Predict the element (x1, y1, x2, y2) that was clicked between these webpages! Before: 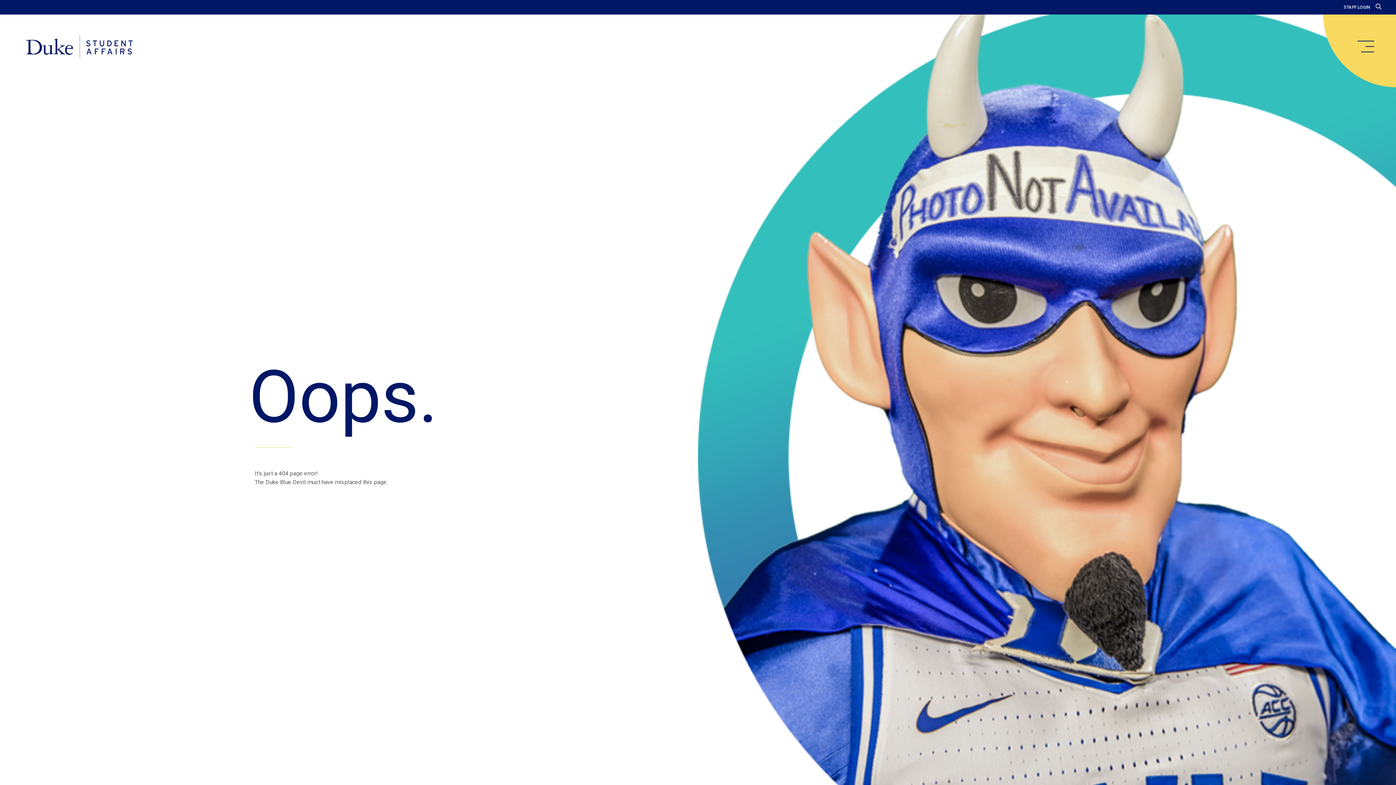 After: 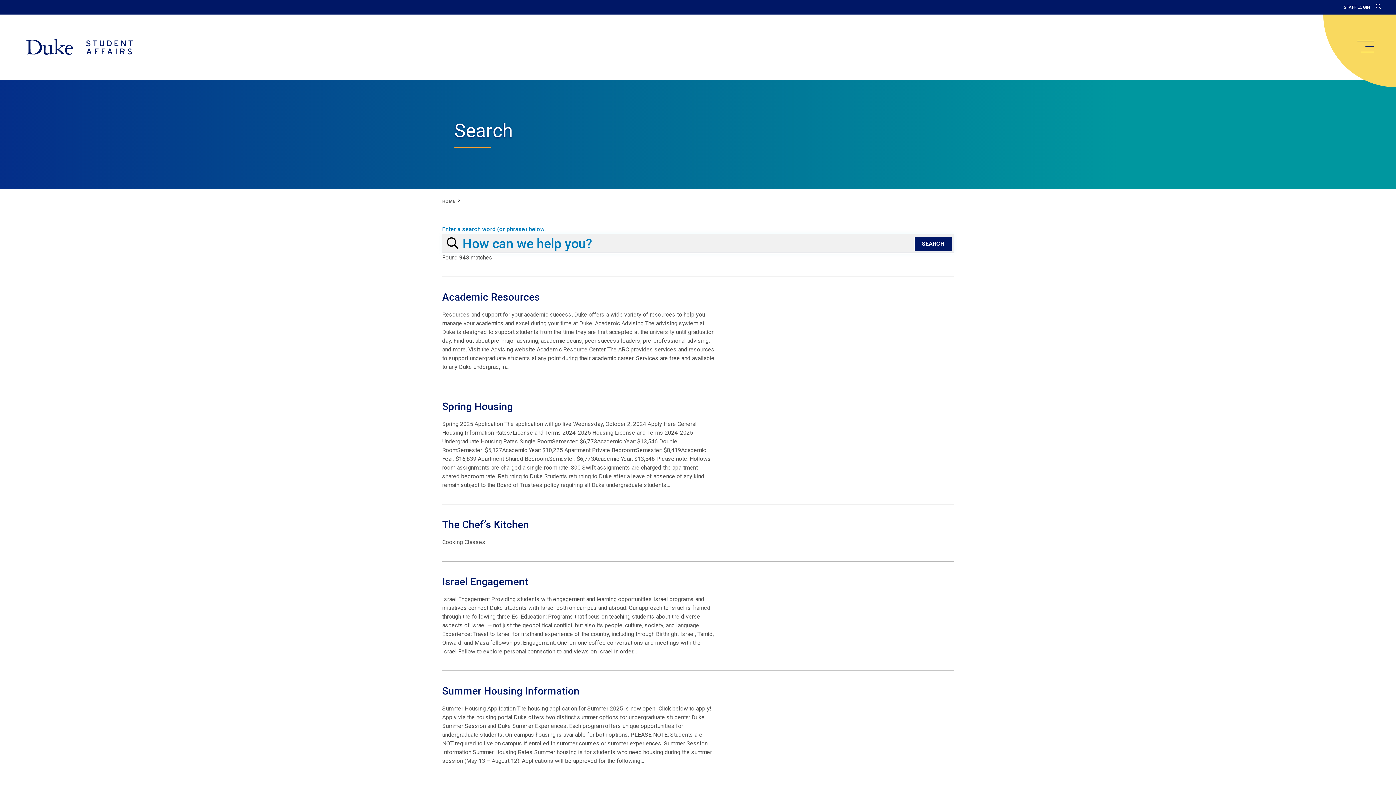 Action: bbox: (1376, 3, 1381, 10)